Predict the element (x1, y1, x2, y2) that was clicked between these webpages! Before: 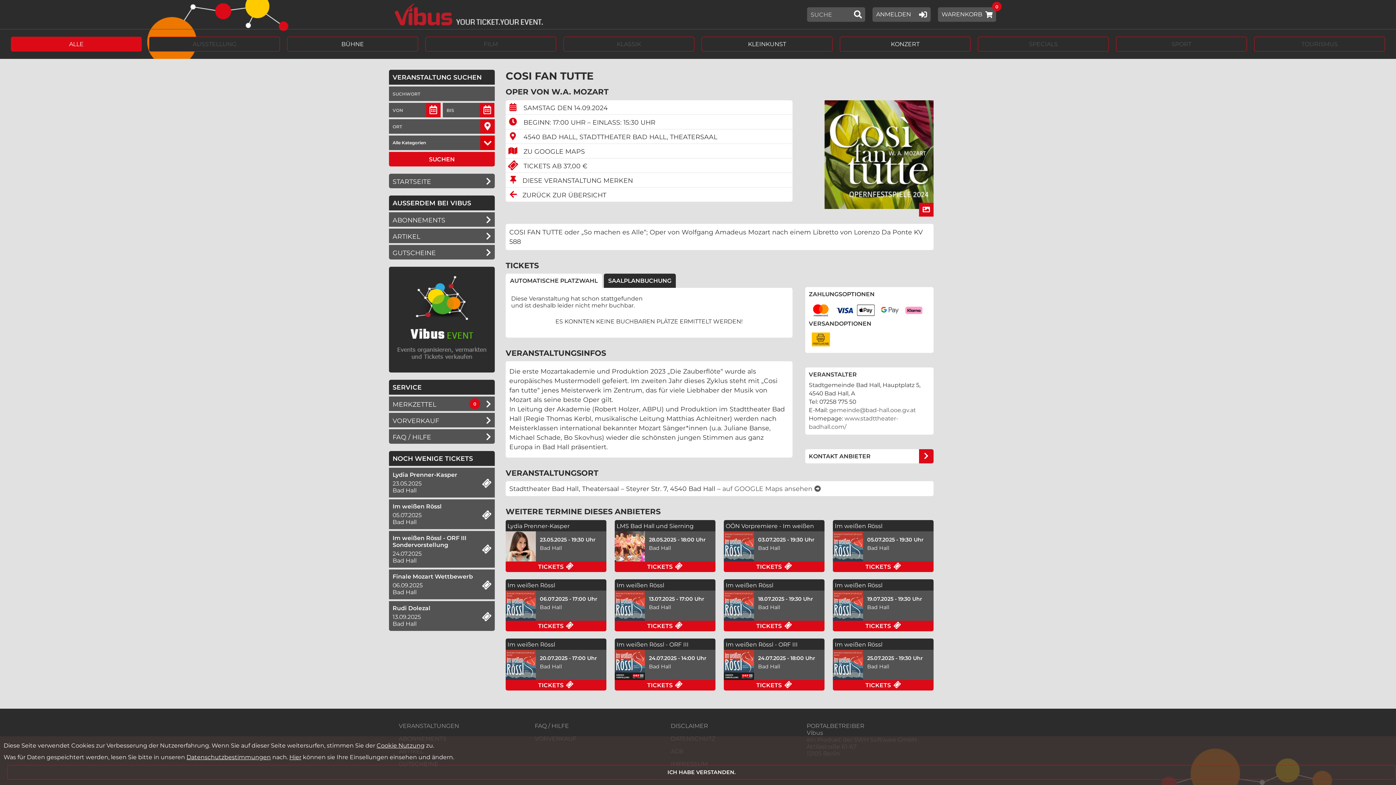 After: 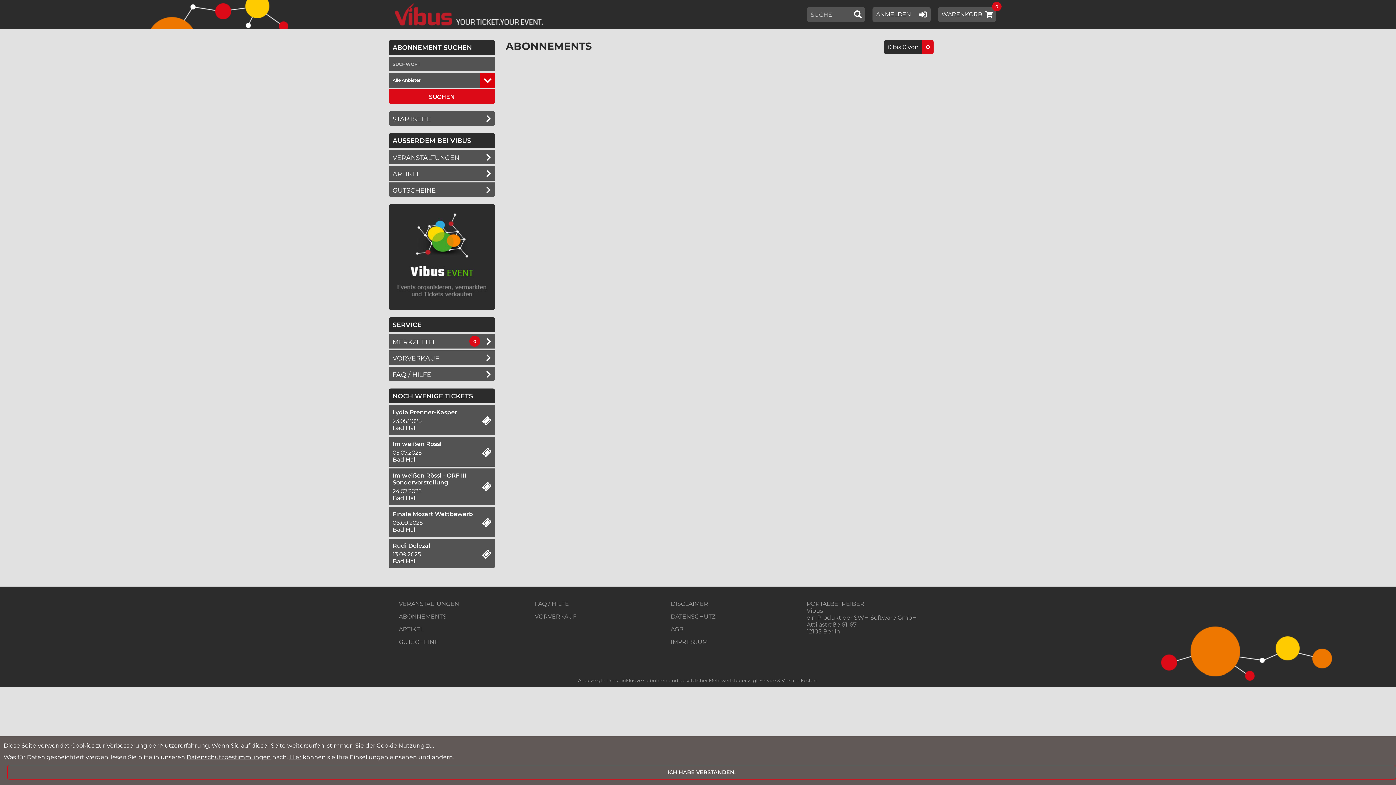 Action: bbox: (389, 212, 494, 226) label: ABONNEMENTS